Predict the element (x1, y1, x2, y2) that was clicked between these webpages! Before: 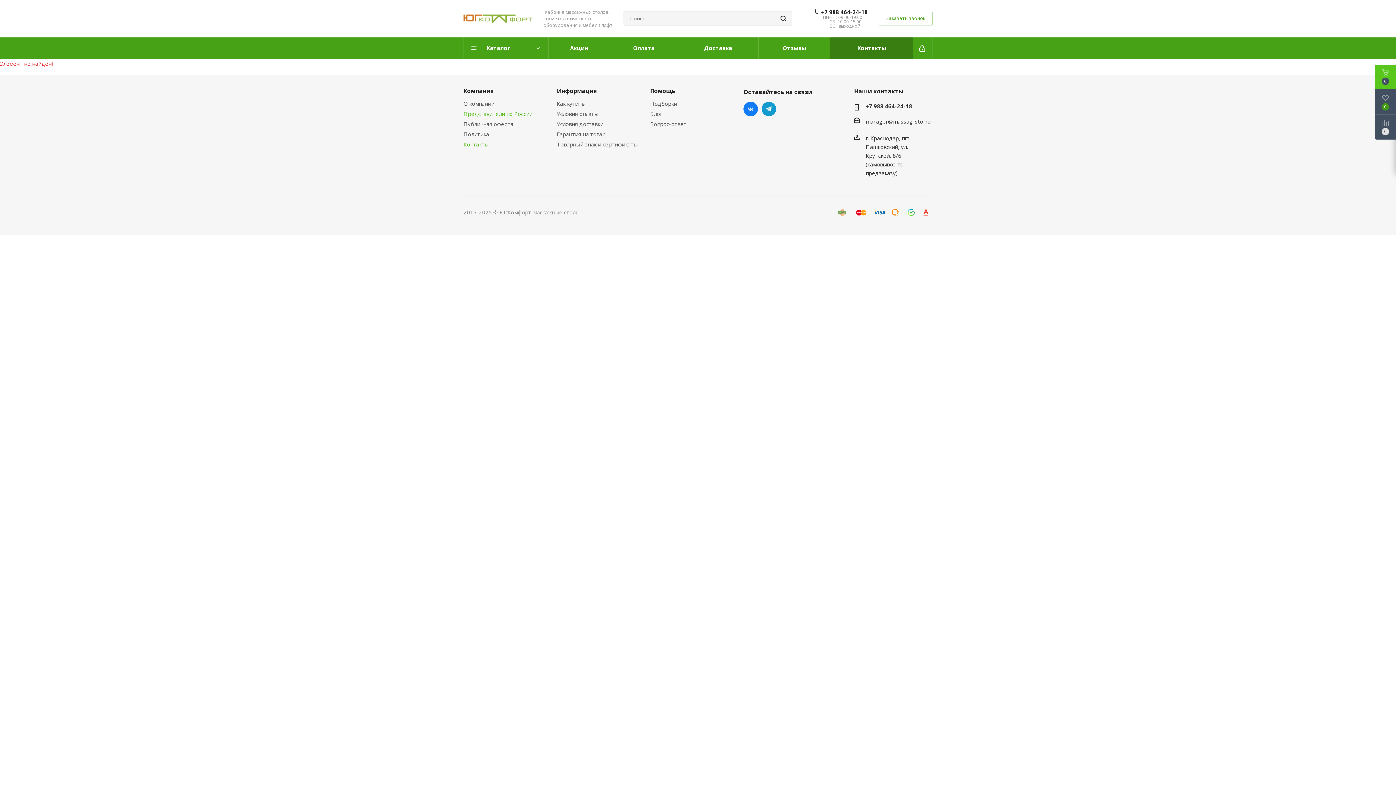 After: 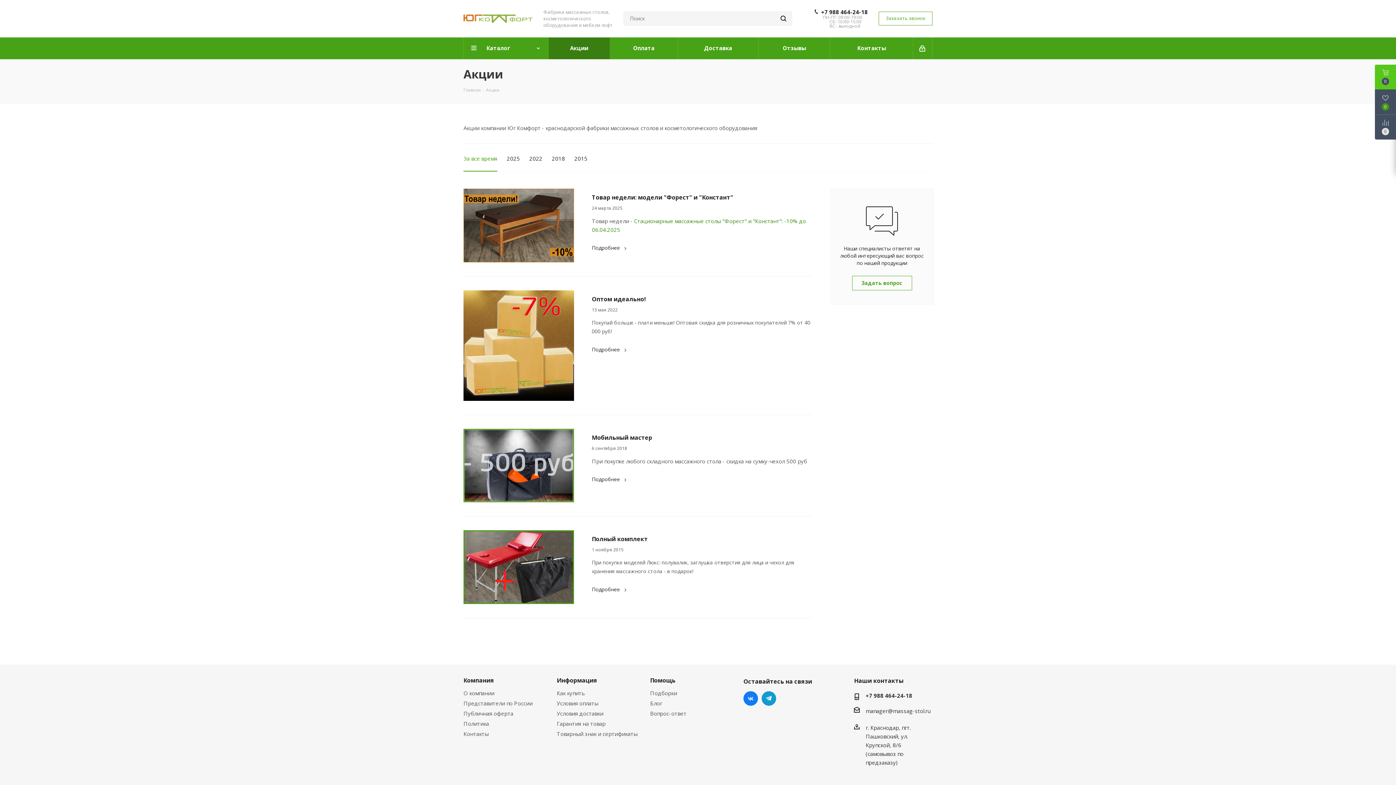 Action: bbox: (548, 37, 610, 59) label: Акции